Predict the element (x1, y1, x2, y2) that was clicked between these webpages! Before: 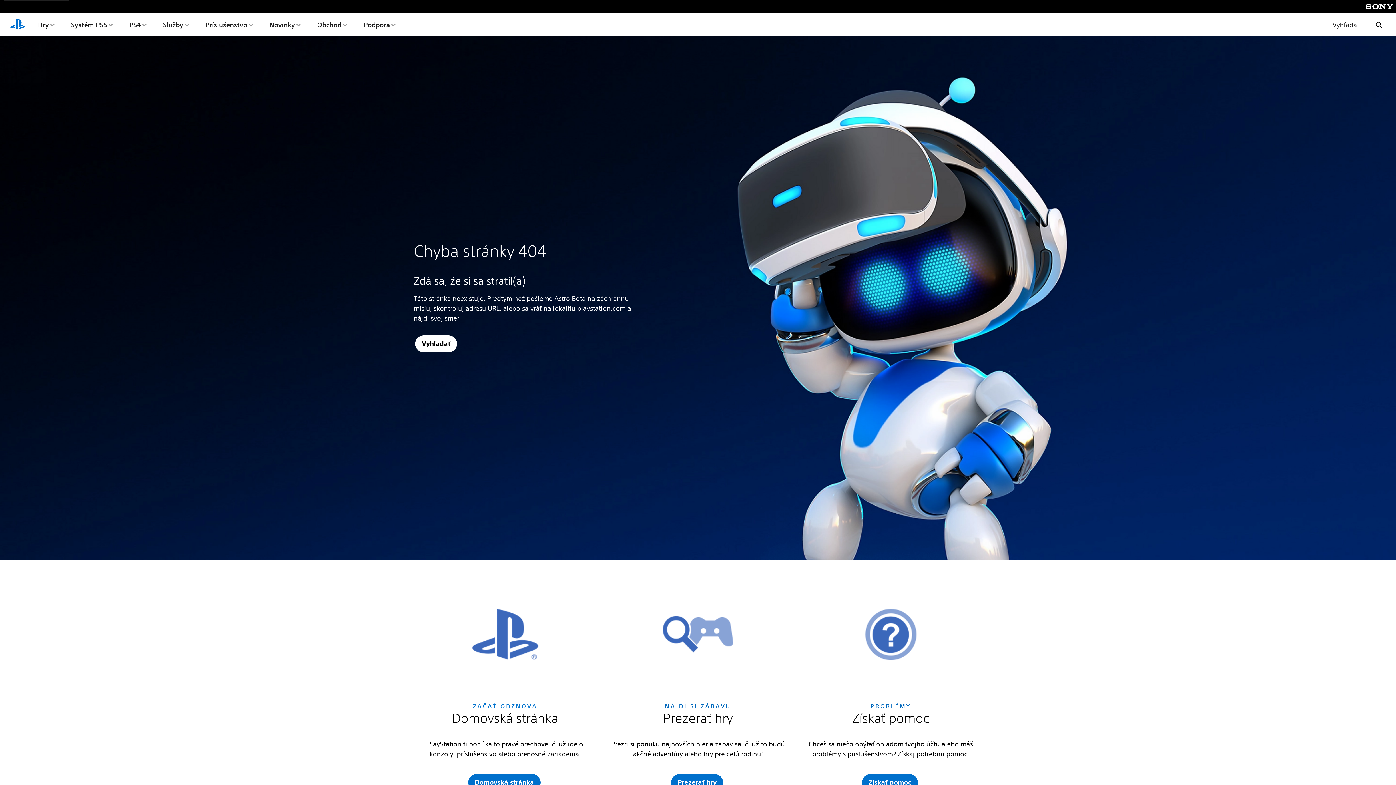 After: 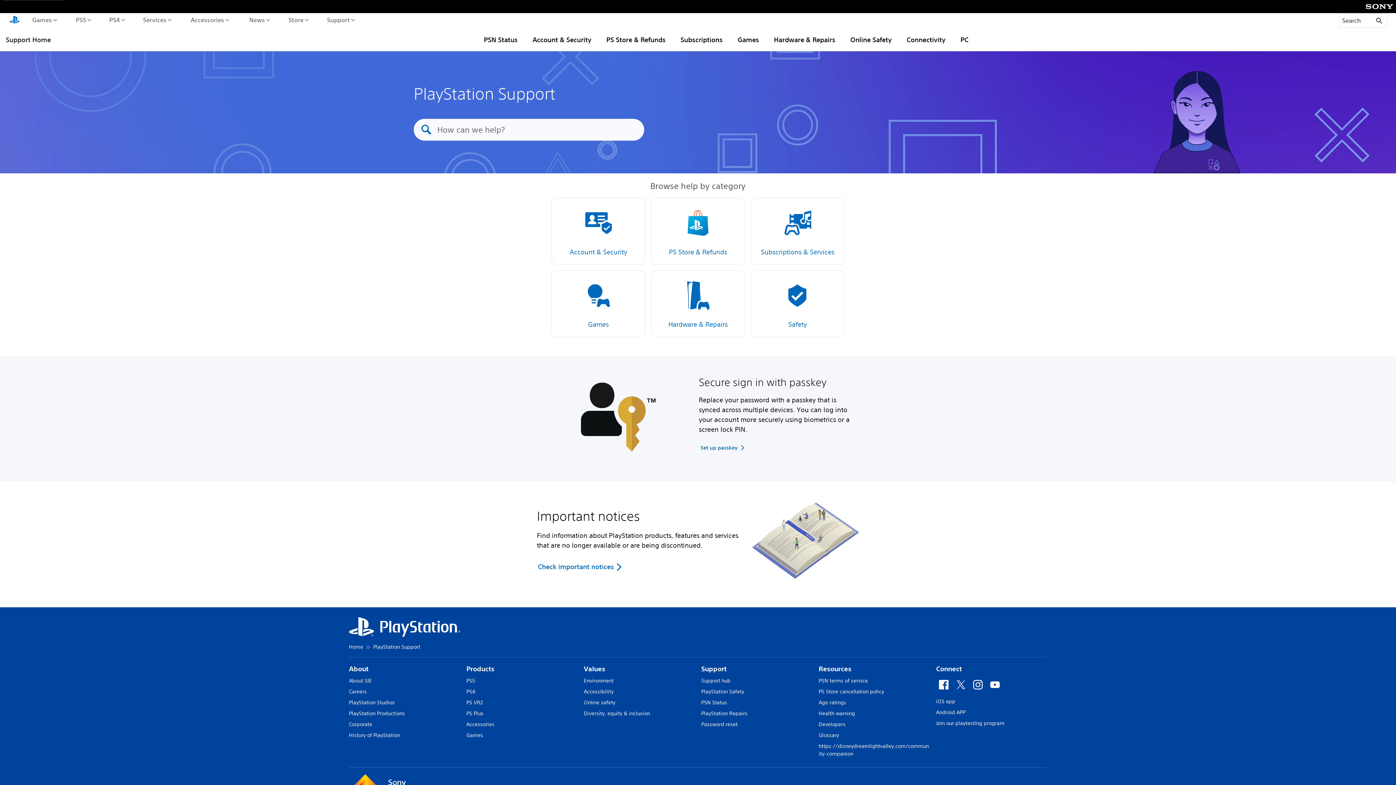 Action: label: Získať pomoc bbox: (861, 773, 918, 792)